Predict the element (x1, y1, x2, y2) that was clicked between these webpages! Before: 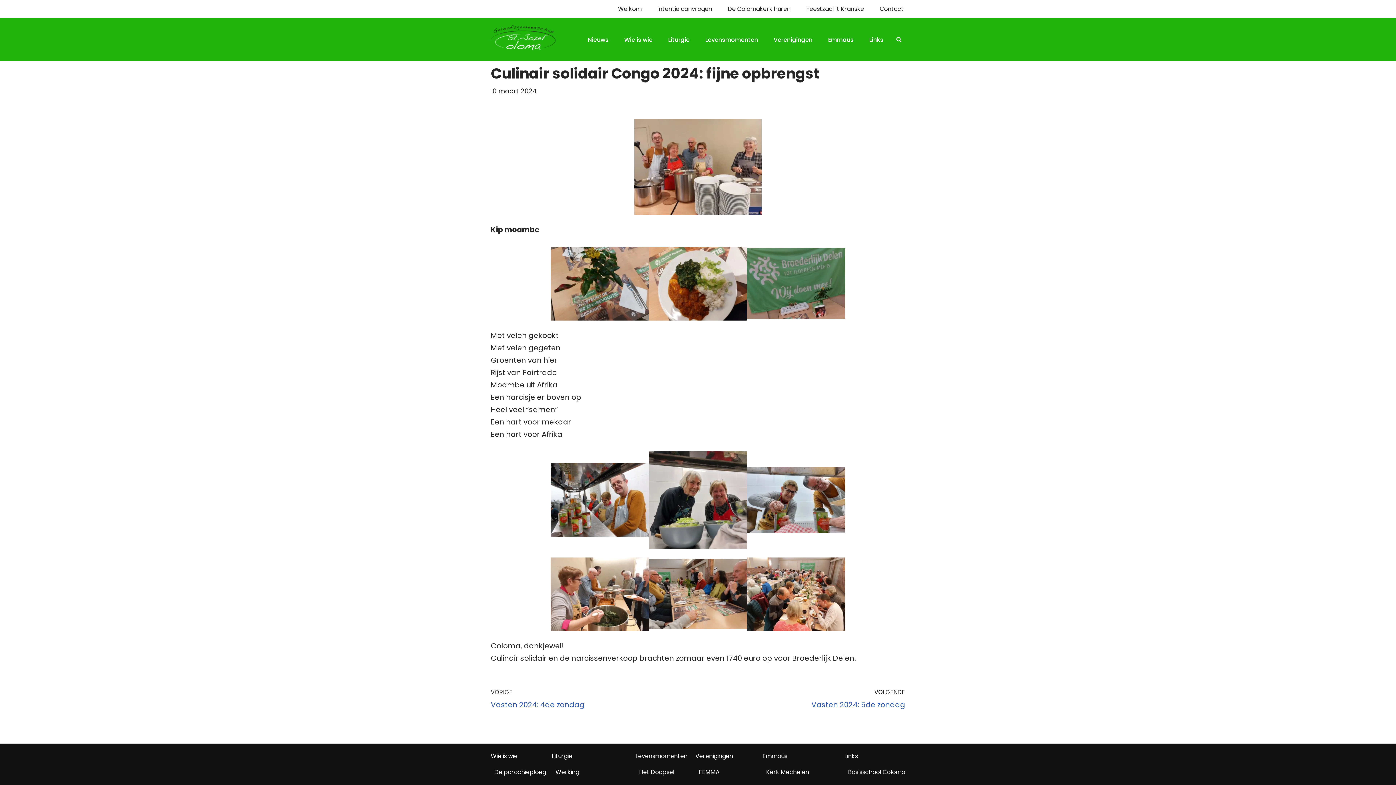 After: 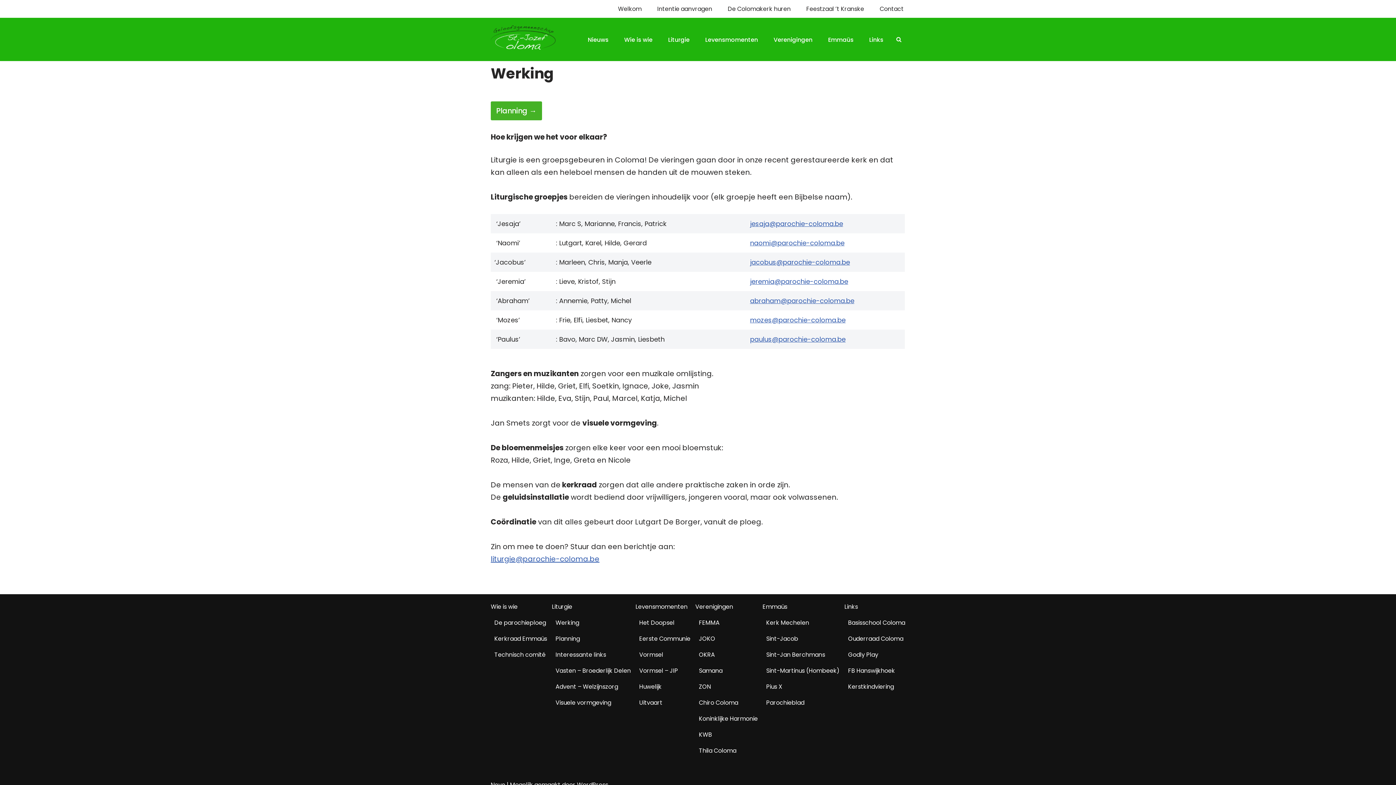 Action: label: Werking bbox: (555, 768, 579, 776)